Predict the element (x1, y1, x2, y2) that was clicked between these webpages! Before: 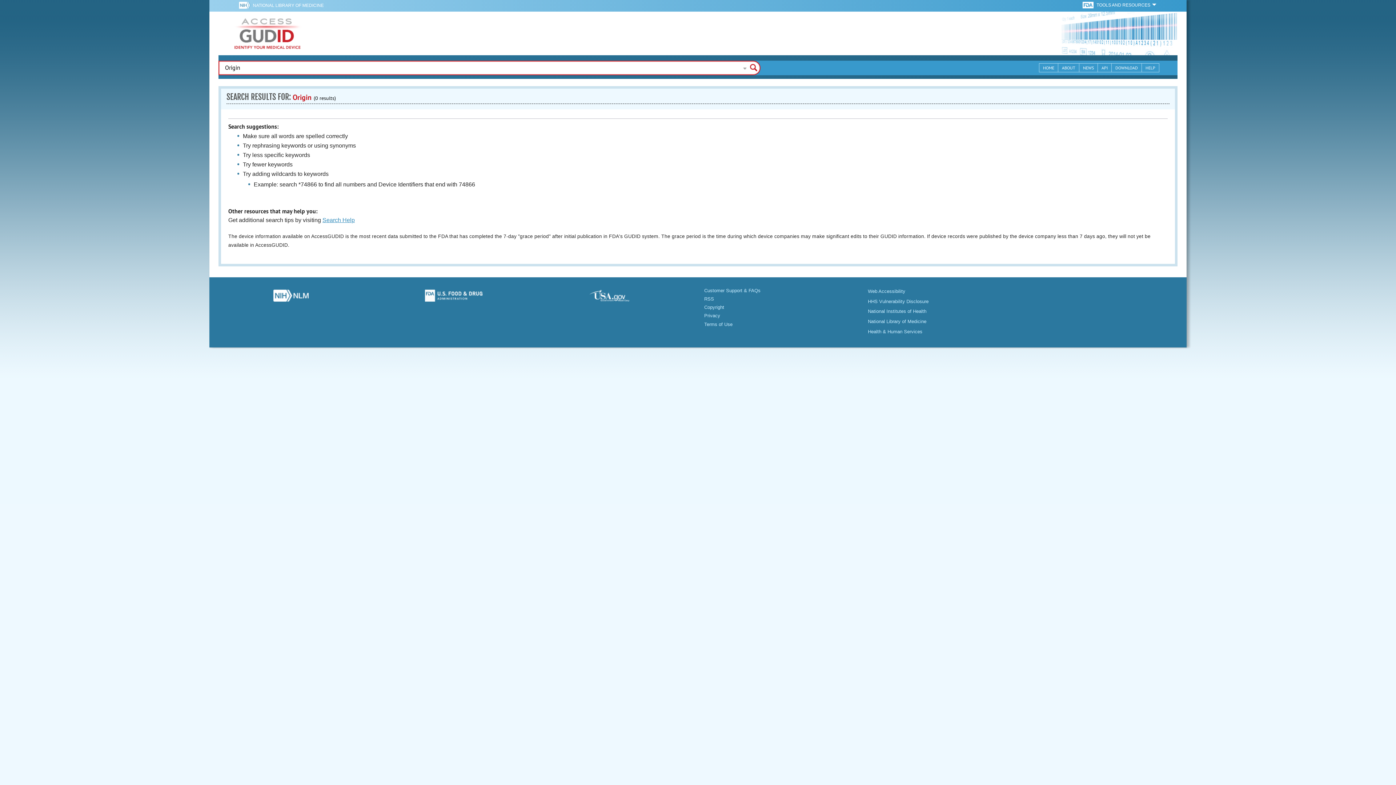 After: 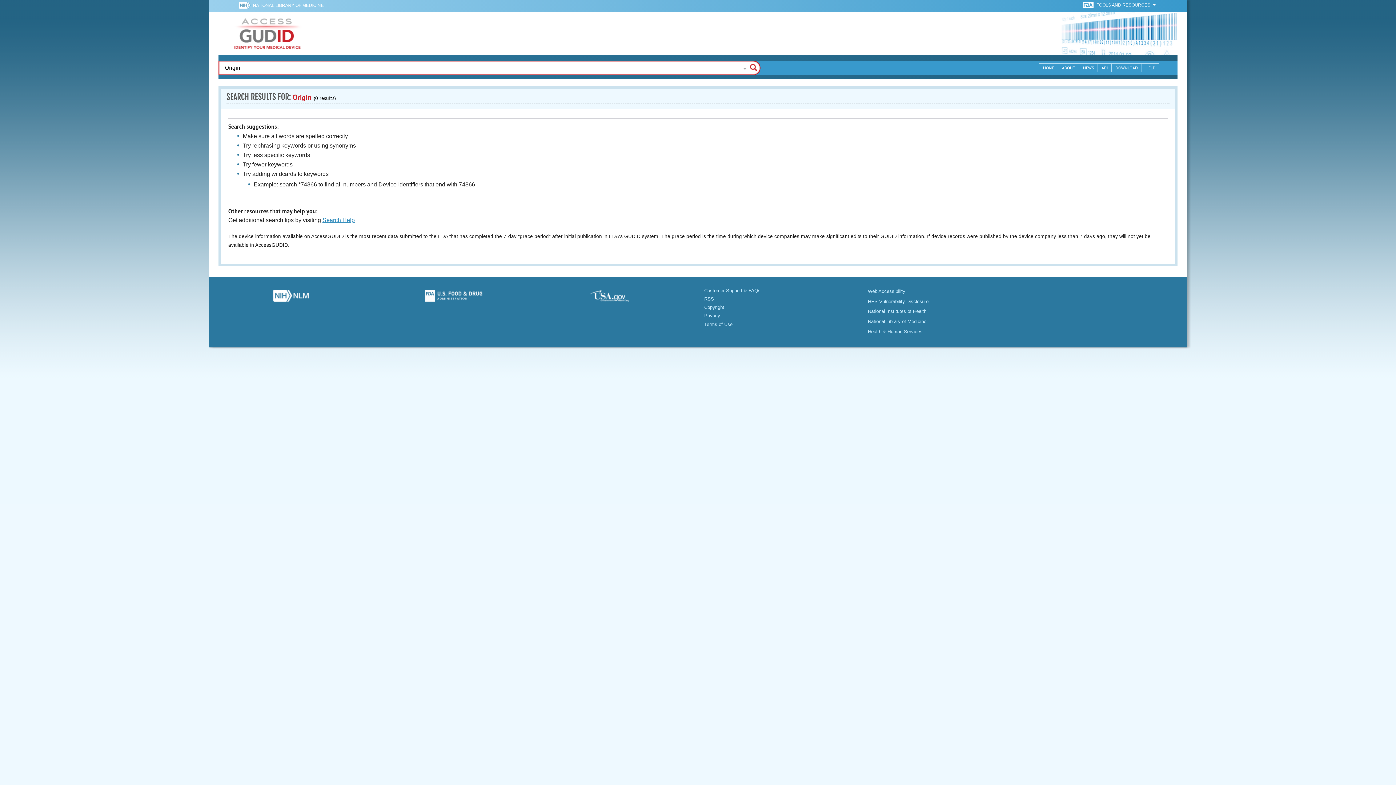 Action: label: Health & Human Services bbox: (868, 329, 922, 334)